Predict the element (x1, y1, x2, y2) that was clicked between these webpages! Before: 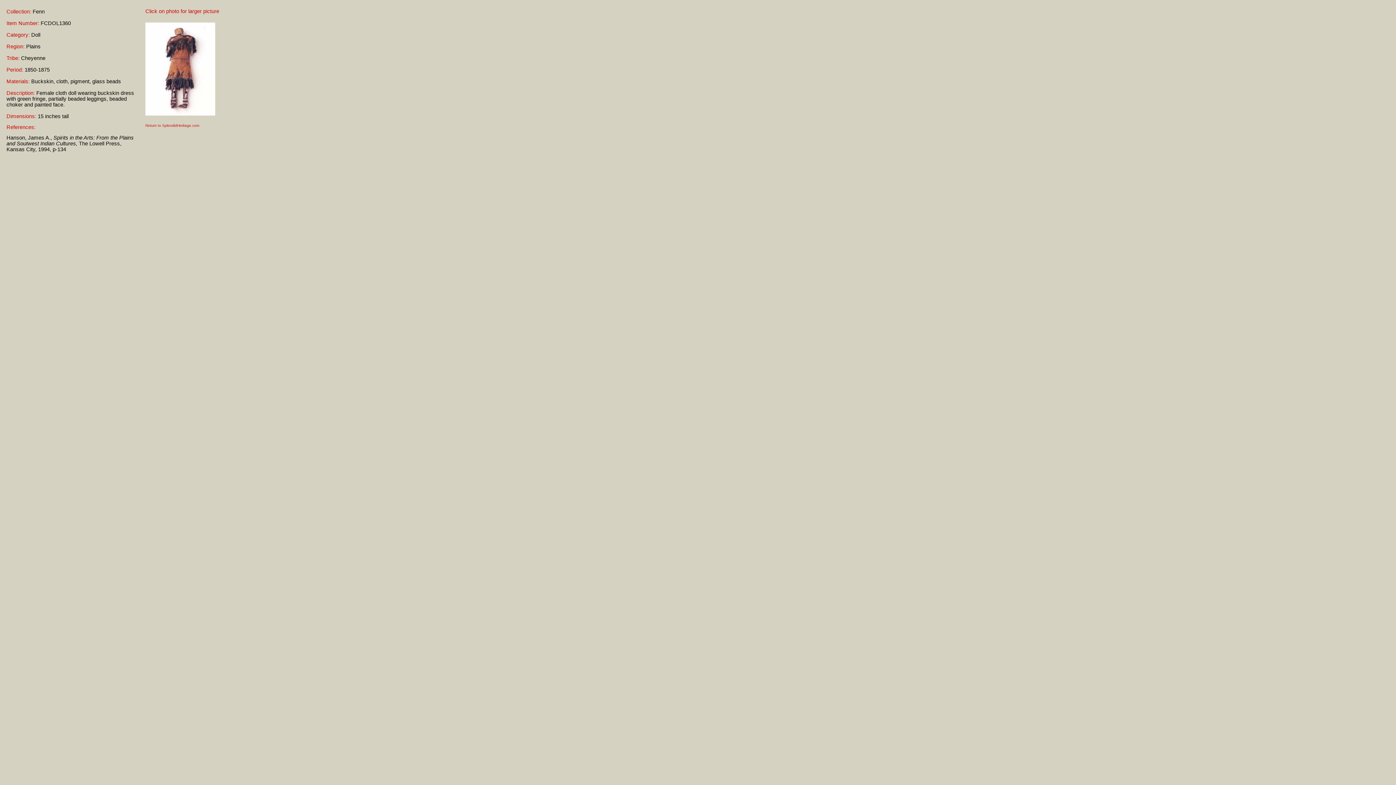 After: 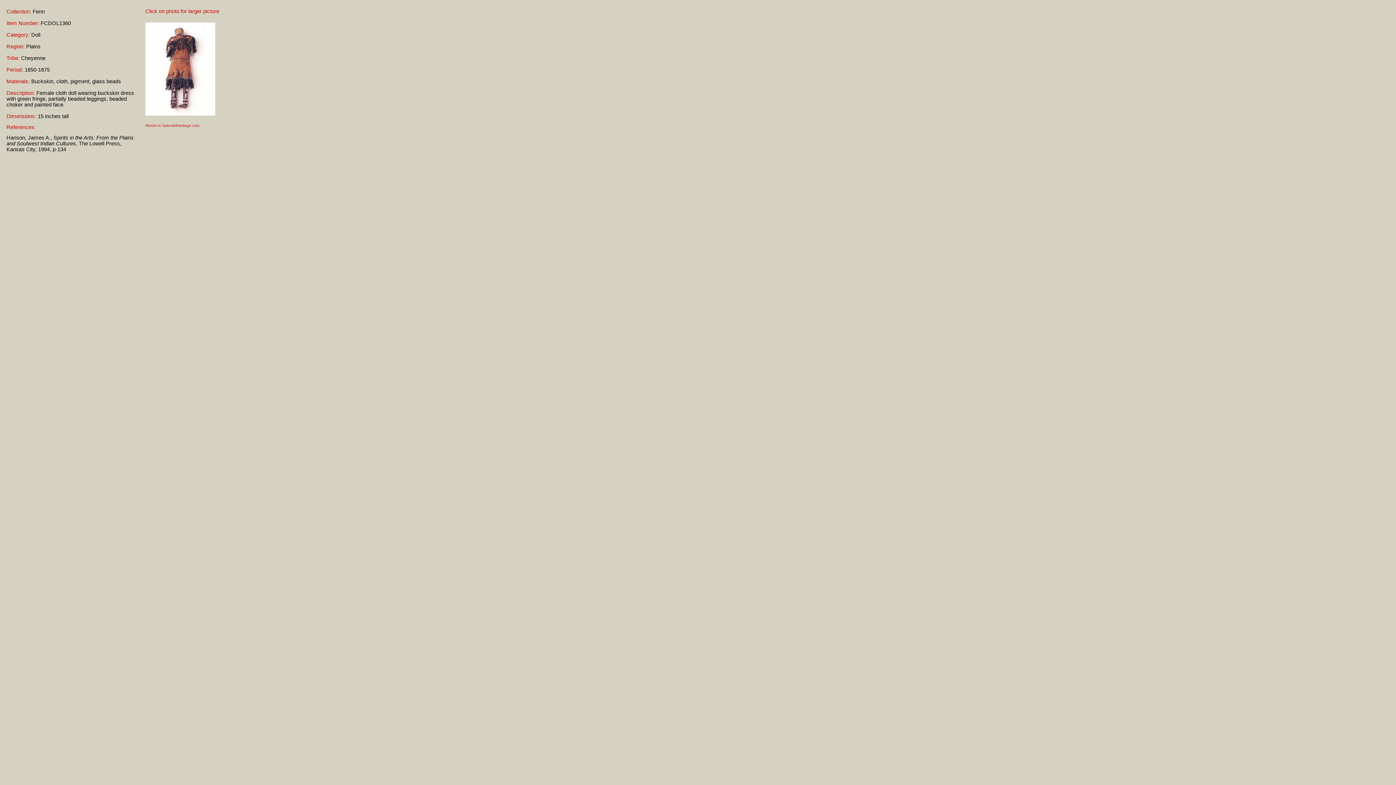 Action: bbox: (145, 123, 199, 127) label: Return to SplendidHeritage.com